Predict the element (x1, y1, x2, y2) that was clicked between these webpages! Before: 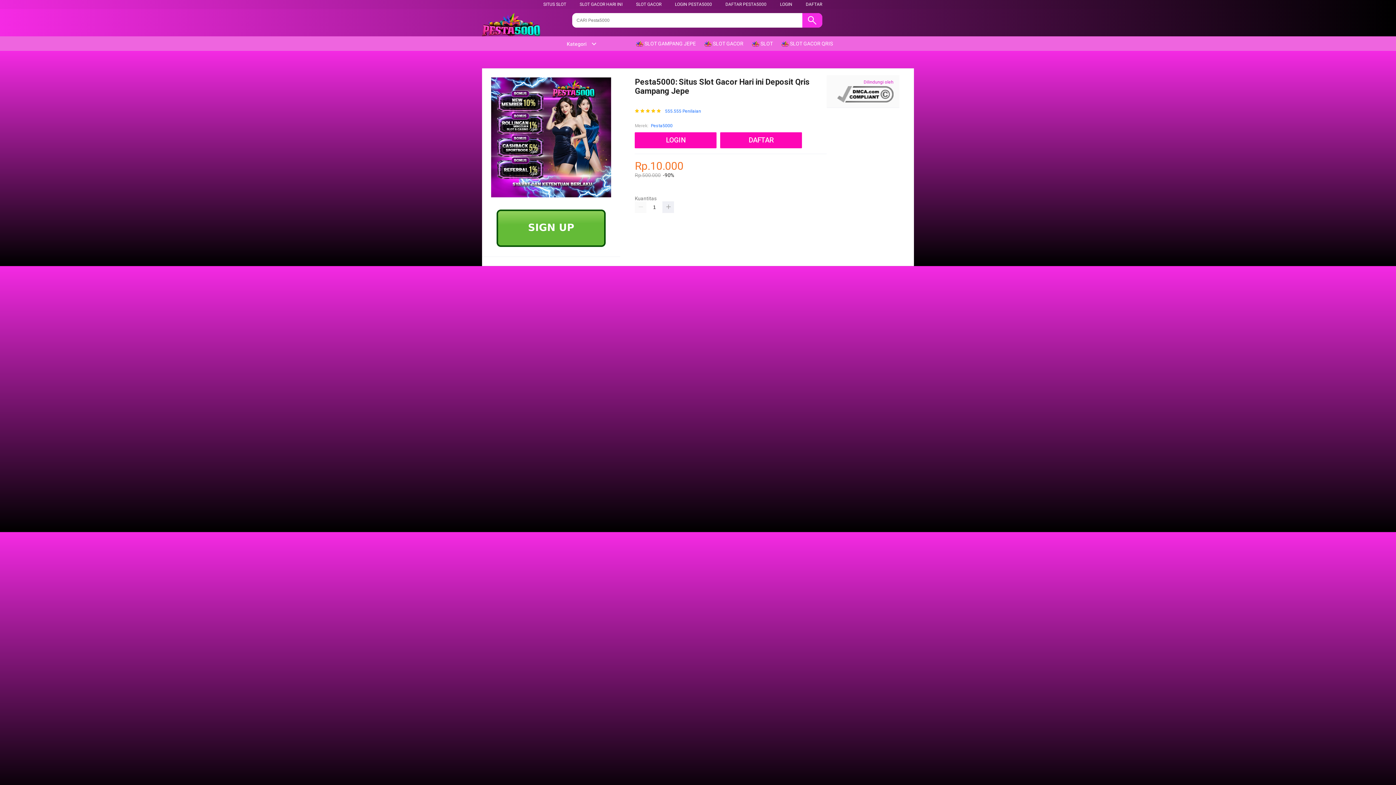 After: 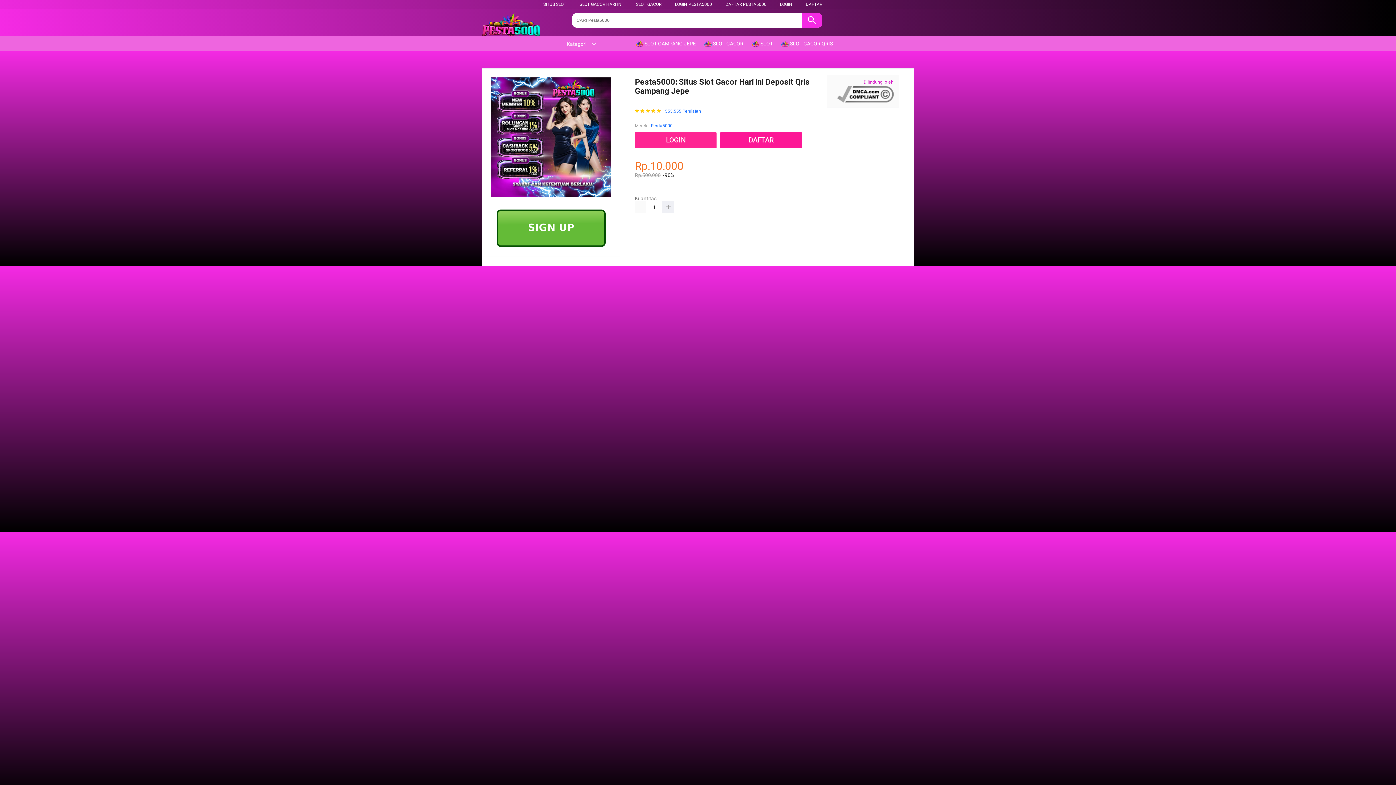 Action: label: SITUS SLOT bbox: (543, 1, 566, 6)